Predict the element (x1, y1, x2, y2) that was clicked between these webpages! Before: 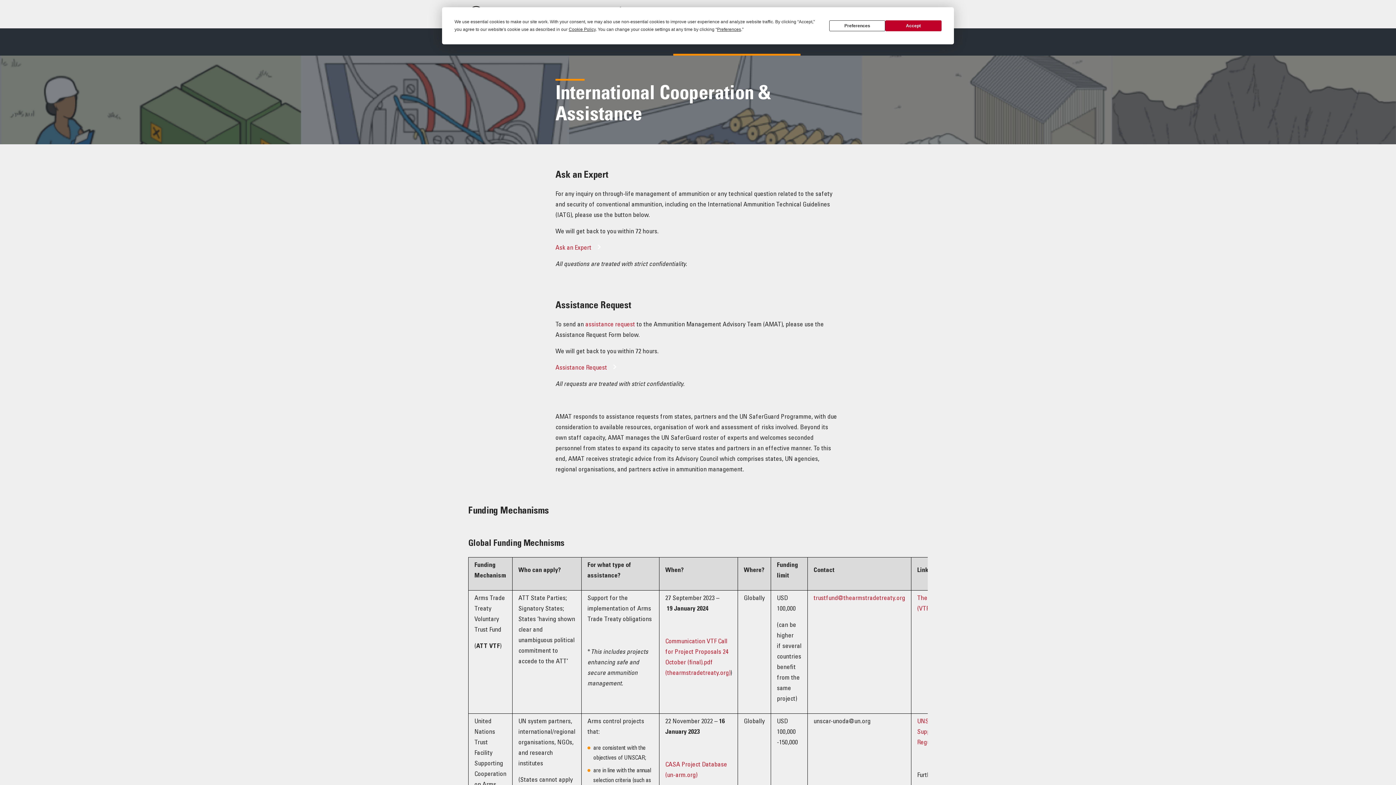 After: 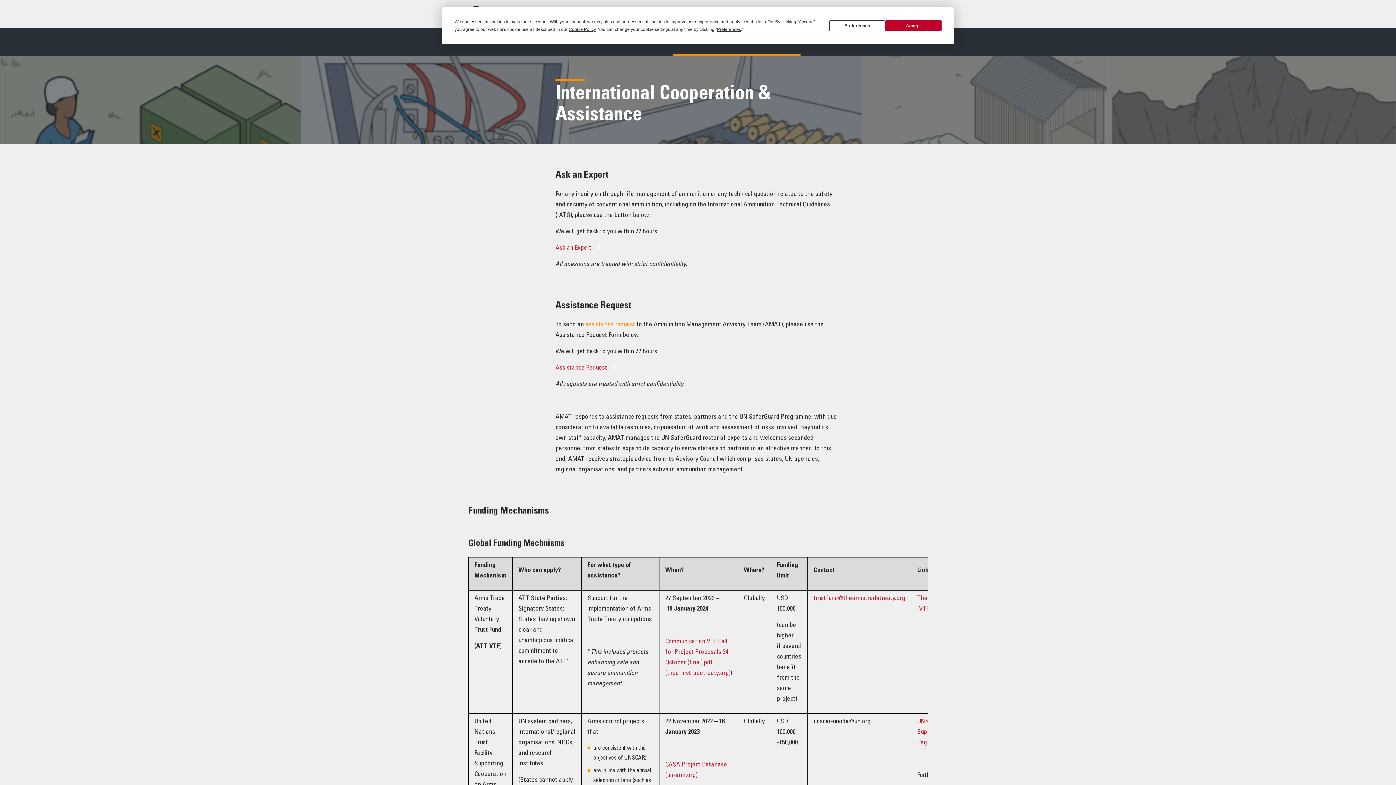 Action: bbox: (585, 321, 635, 328) label: assistance request